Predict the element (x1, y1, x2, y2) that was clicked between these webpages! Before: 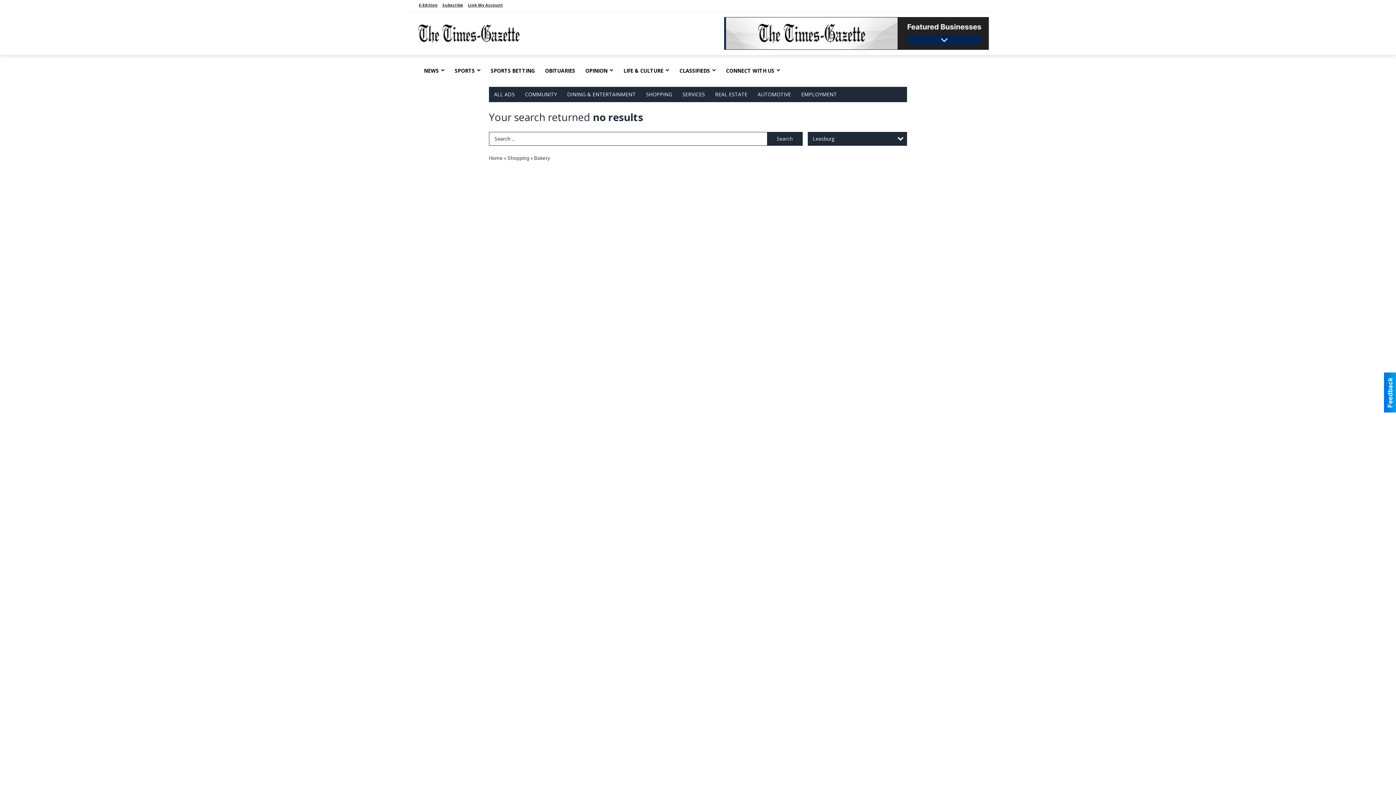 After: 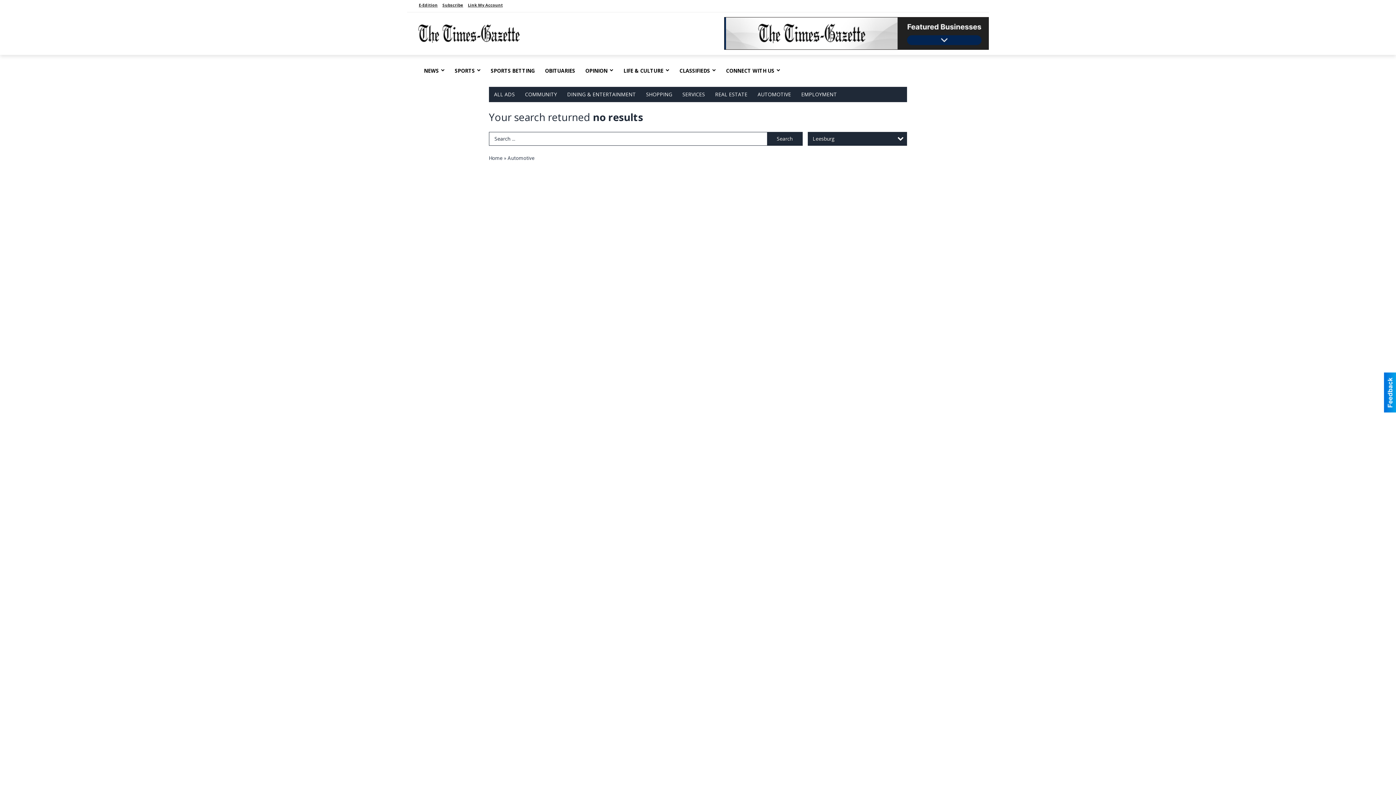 Action: label: AUTOMOTIVE bbox: (752, 86, 796, 102)